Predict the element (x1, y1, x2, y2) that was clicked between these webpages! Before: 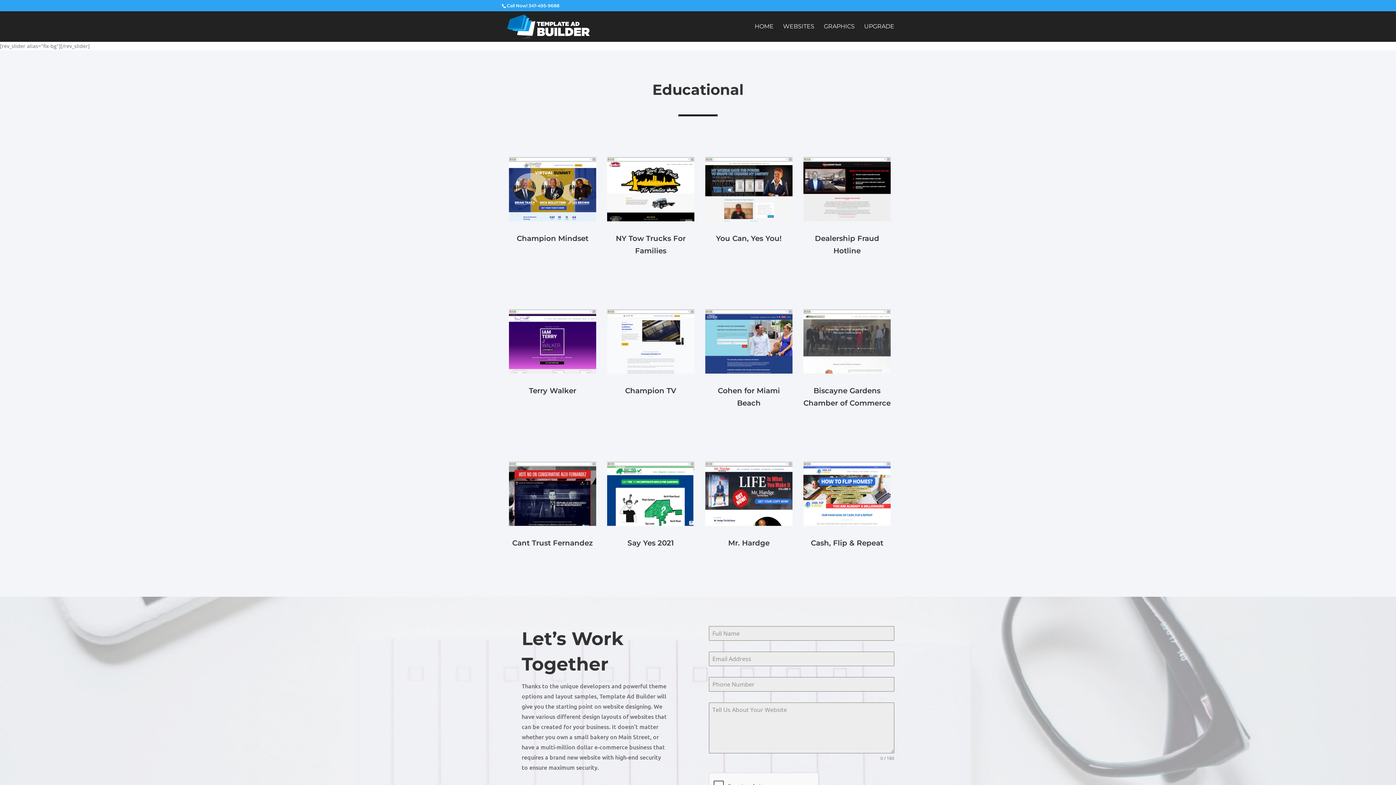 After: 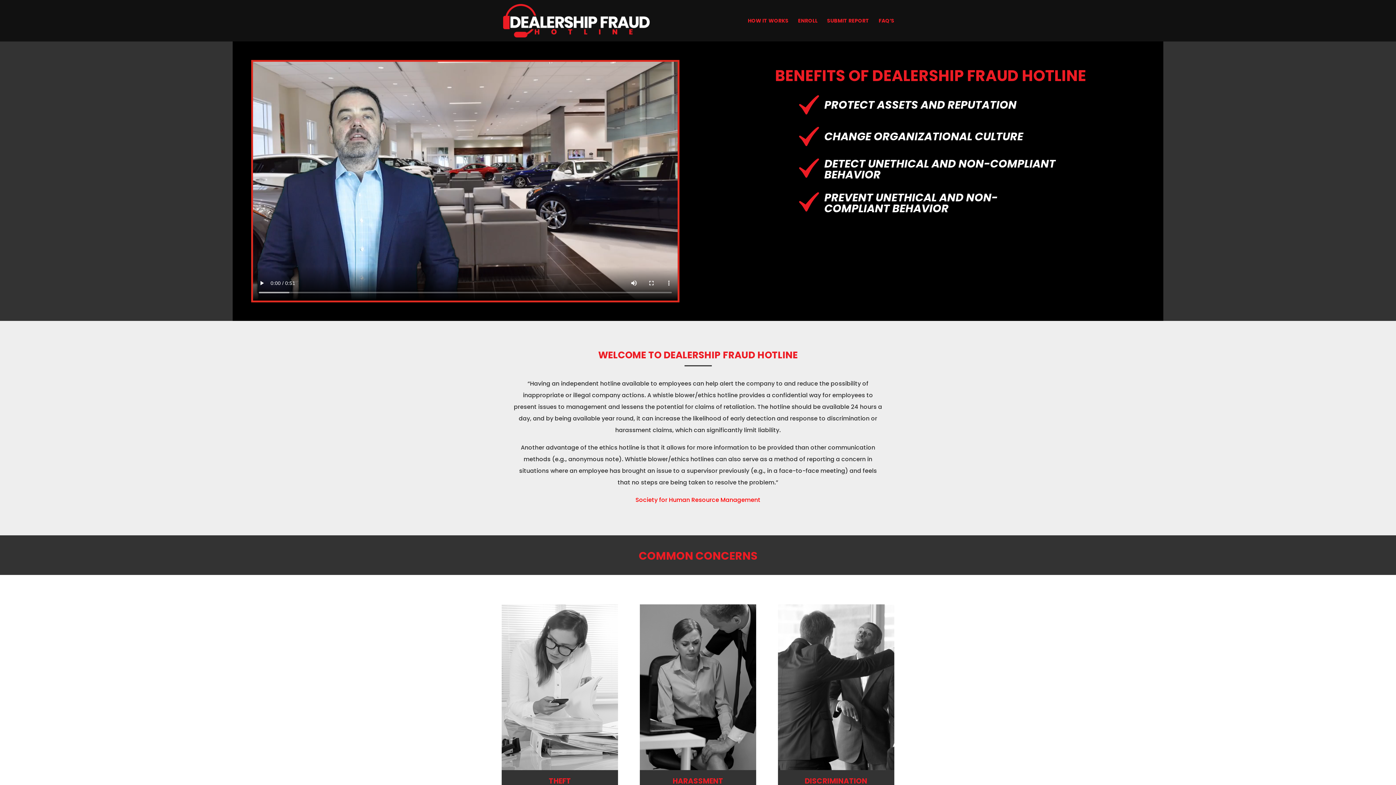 Action: bbox: (803, 156, 890, 221)